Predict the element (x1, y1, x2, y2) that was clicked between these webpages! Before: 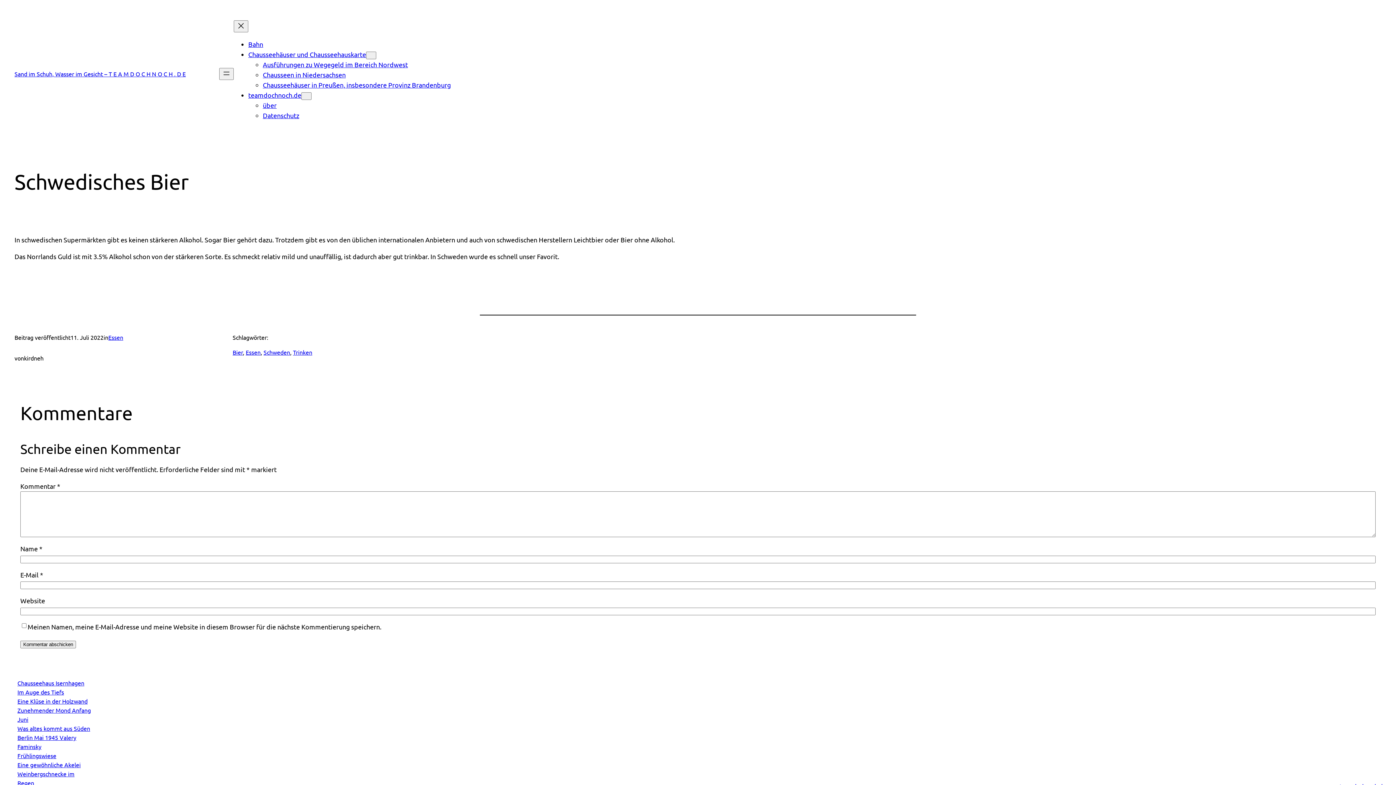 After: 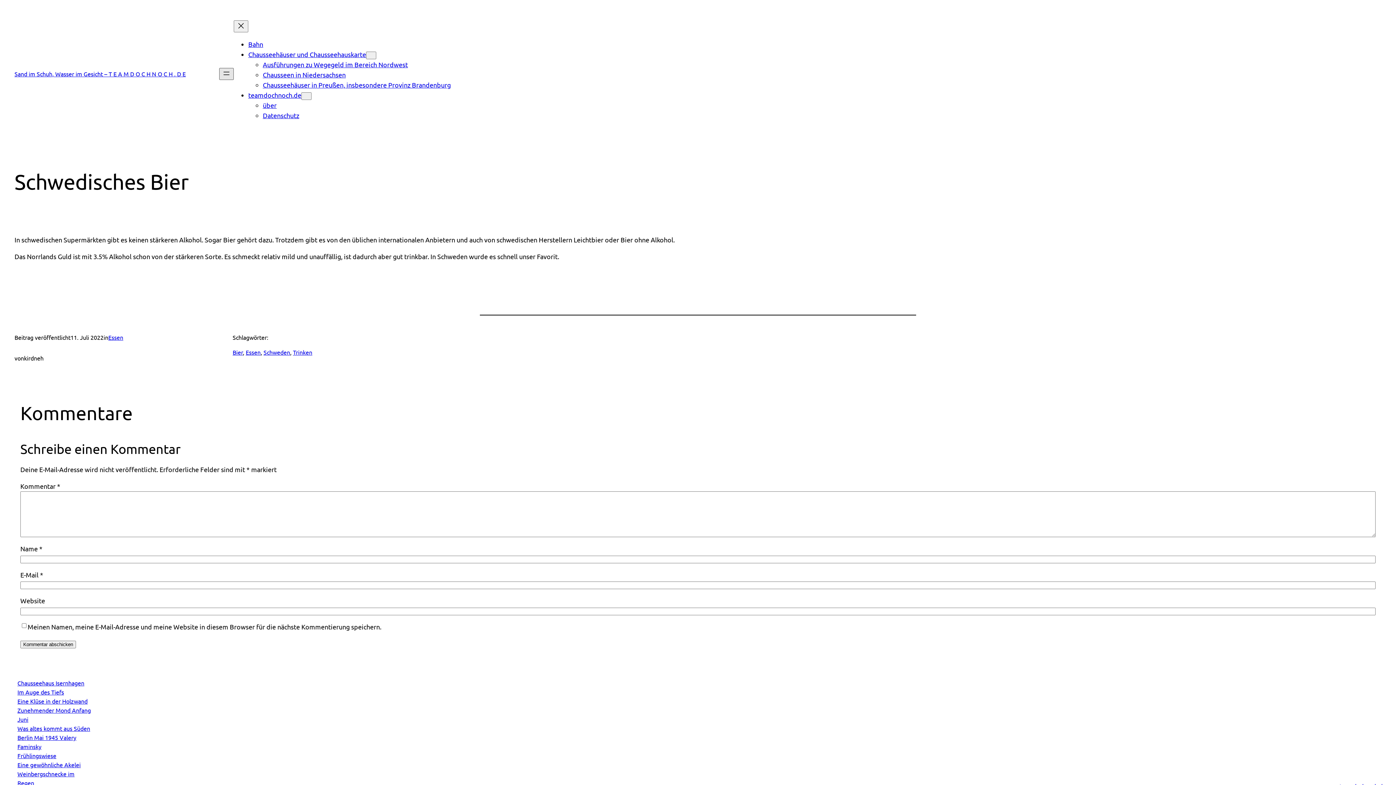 Action: label: Menü öffnen bbox: (219, 67, 233, 79)